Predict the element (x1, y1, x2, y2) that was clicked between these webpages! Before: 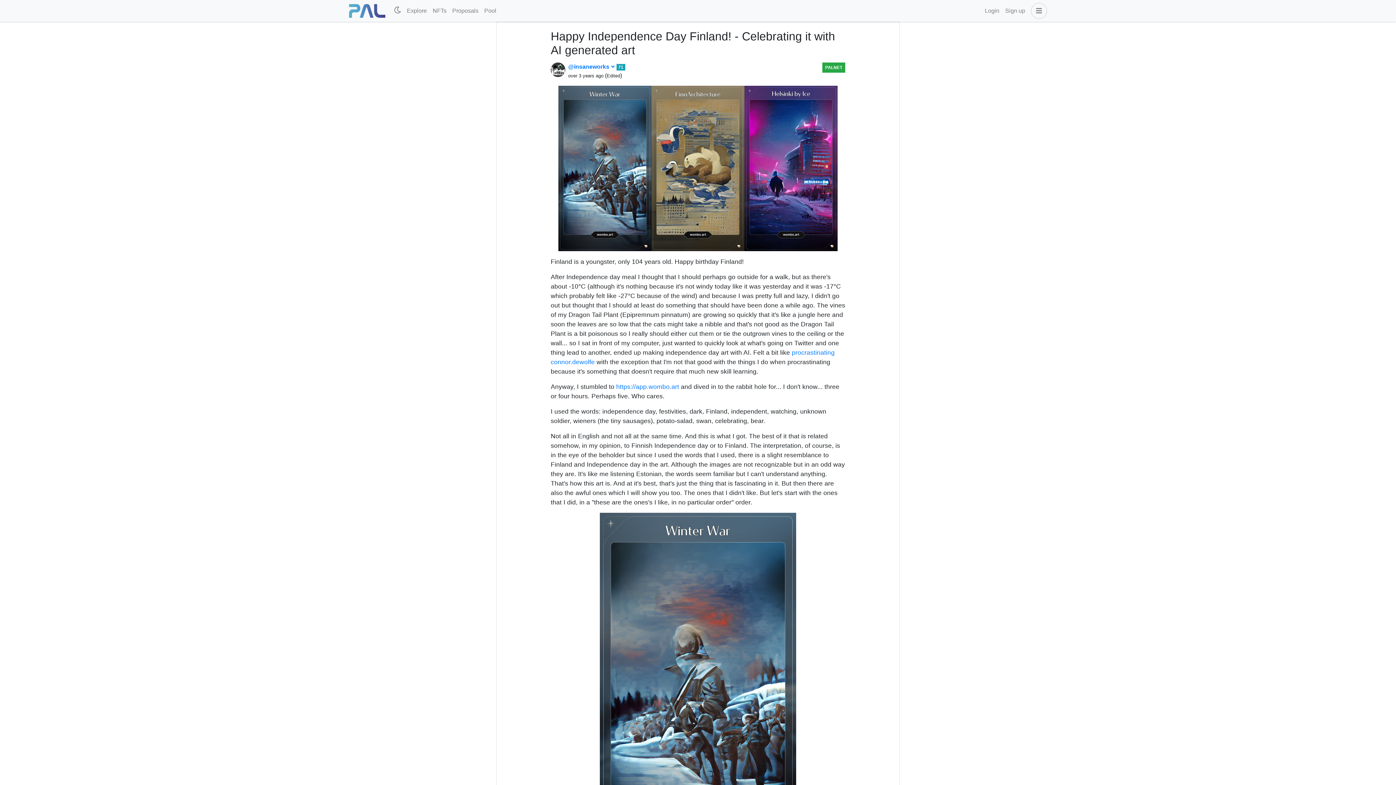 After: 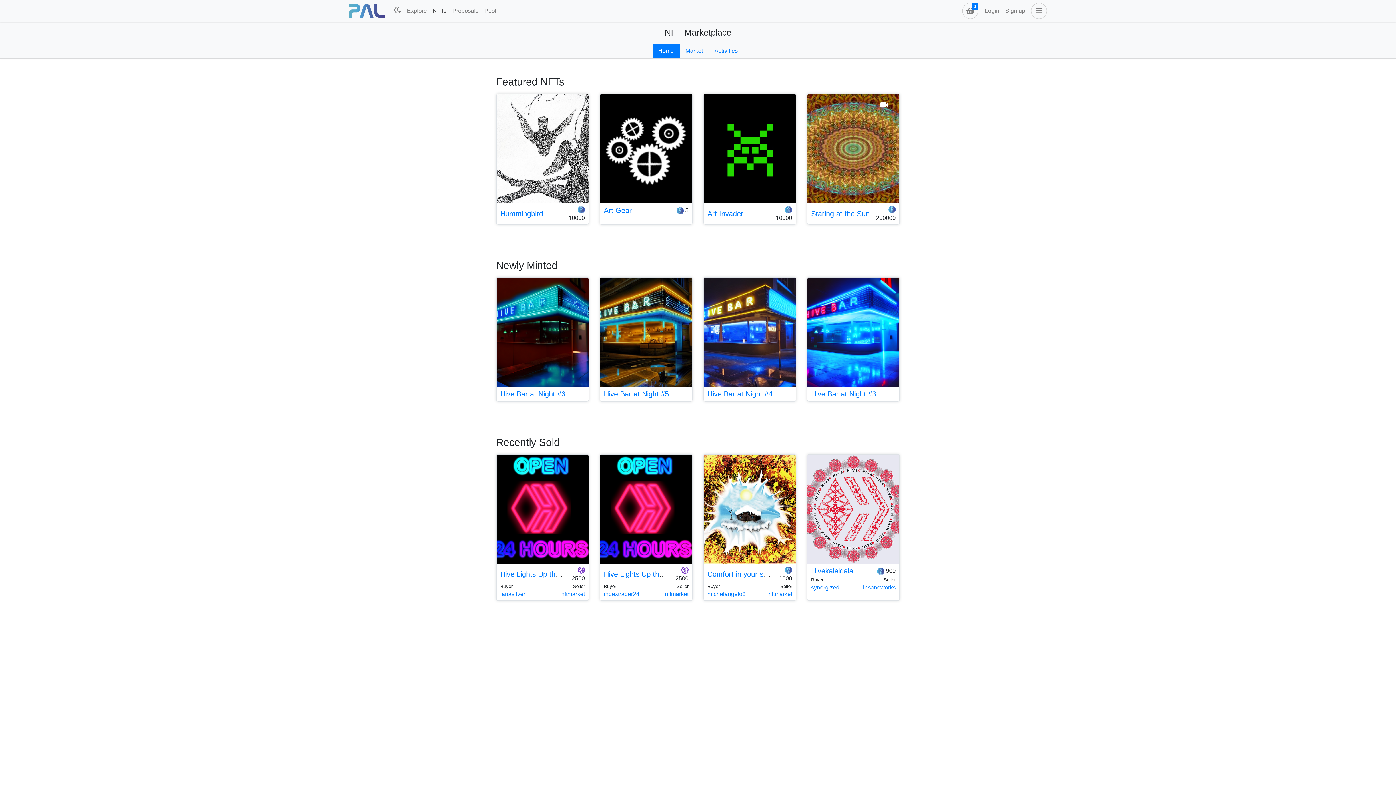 Action: label: NFTs bbox: (429, 3, 449, 18)